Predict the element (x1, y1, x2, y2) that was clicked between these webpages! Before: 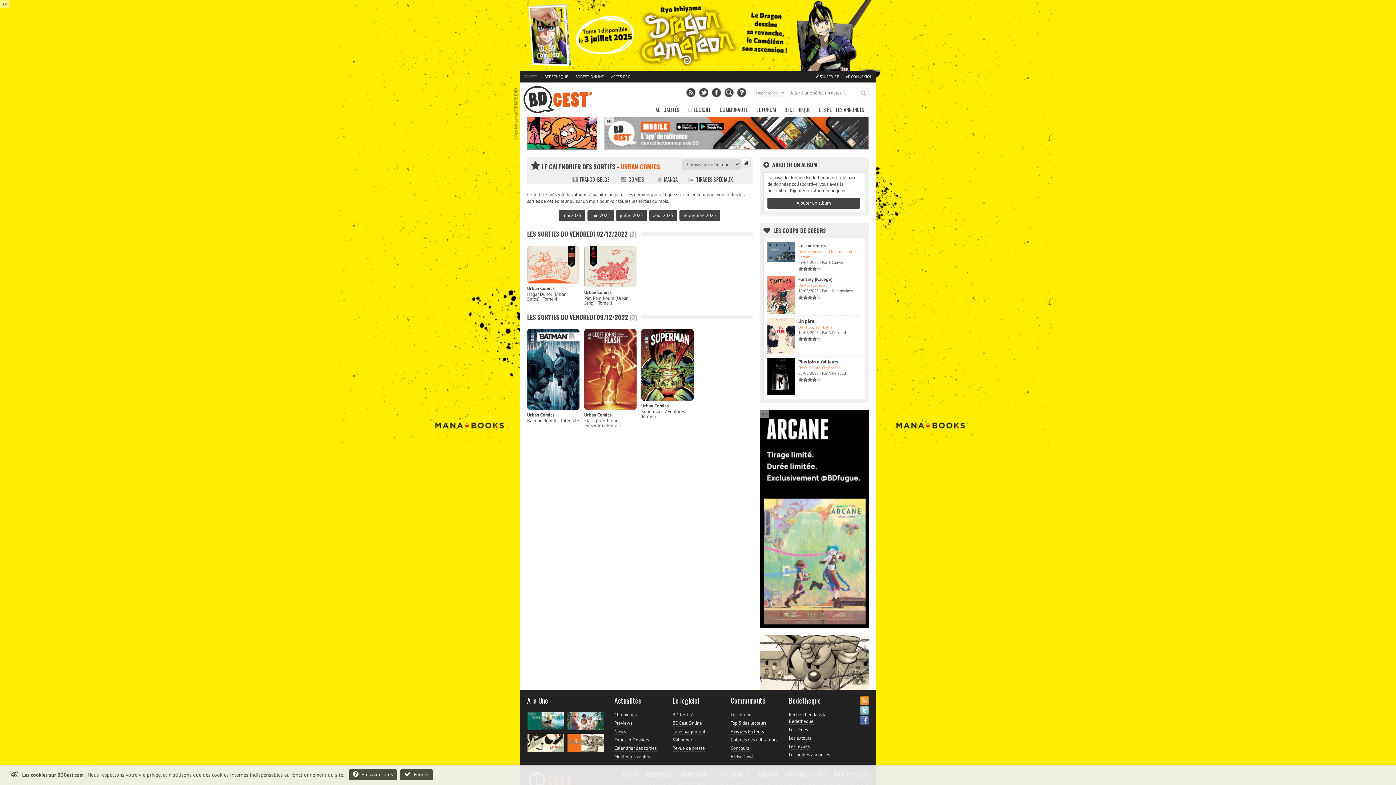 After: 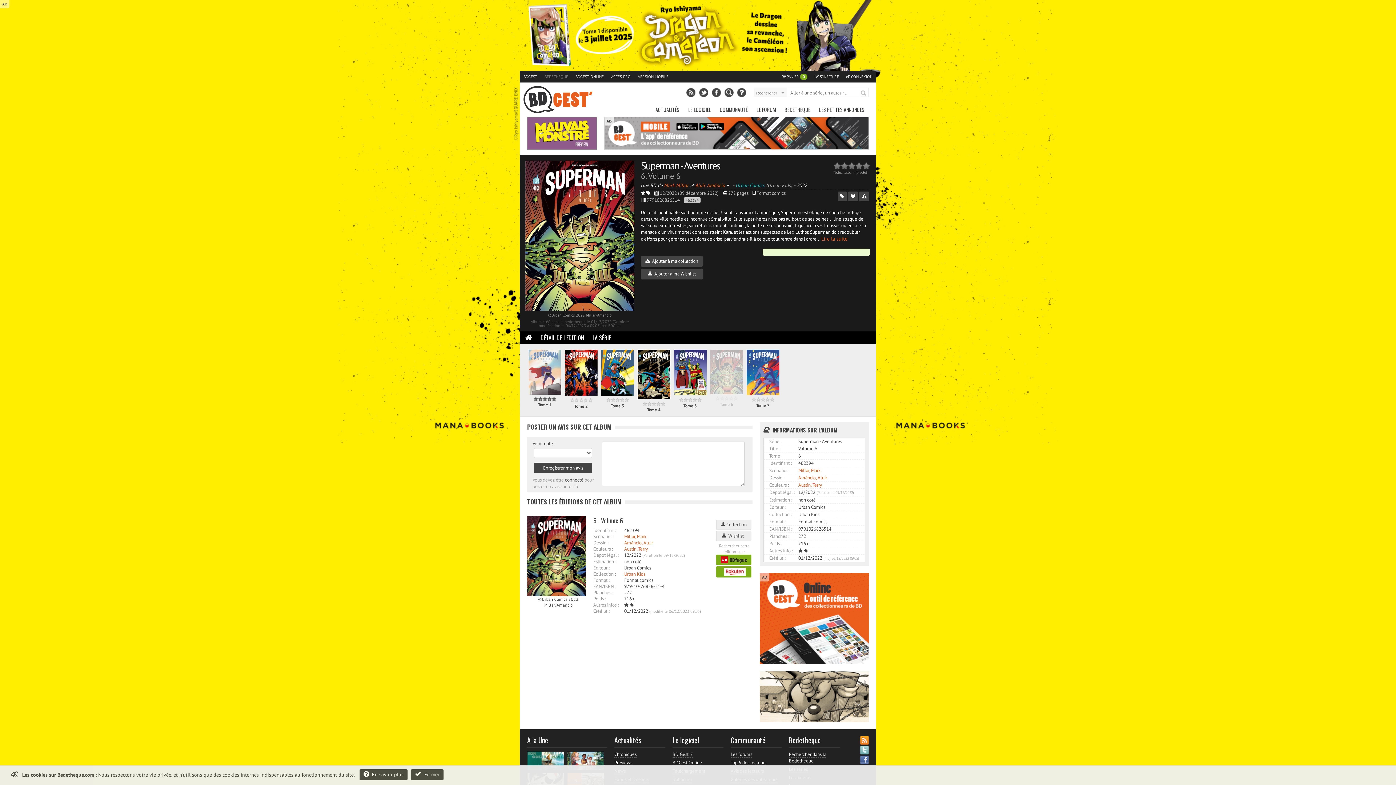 Action: bbox: (641, 329, 693, 400)